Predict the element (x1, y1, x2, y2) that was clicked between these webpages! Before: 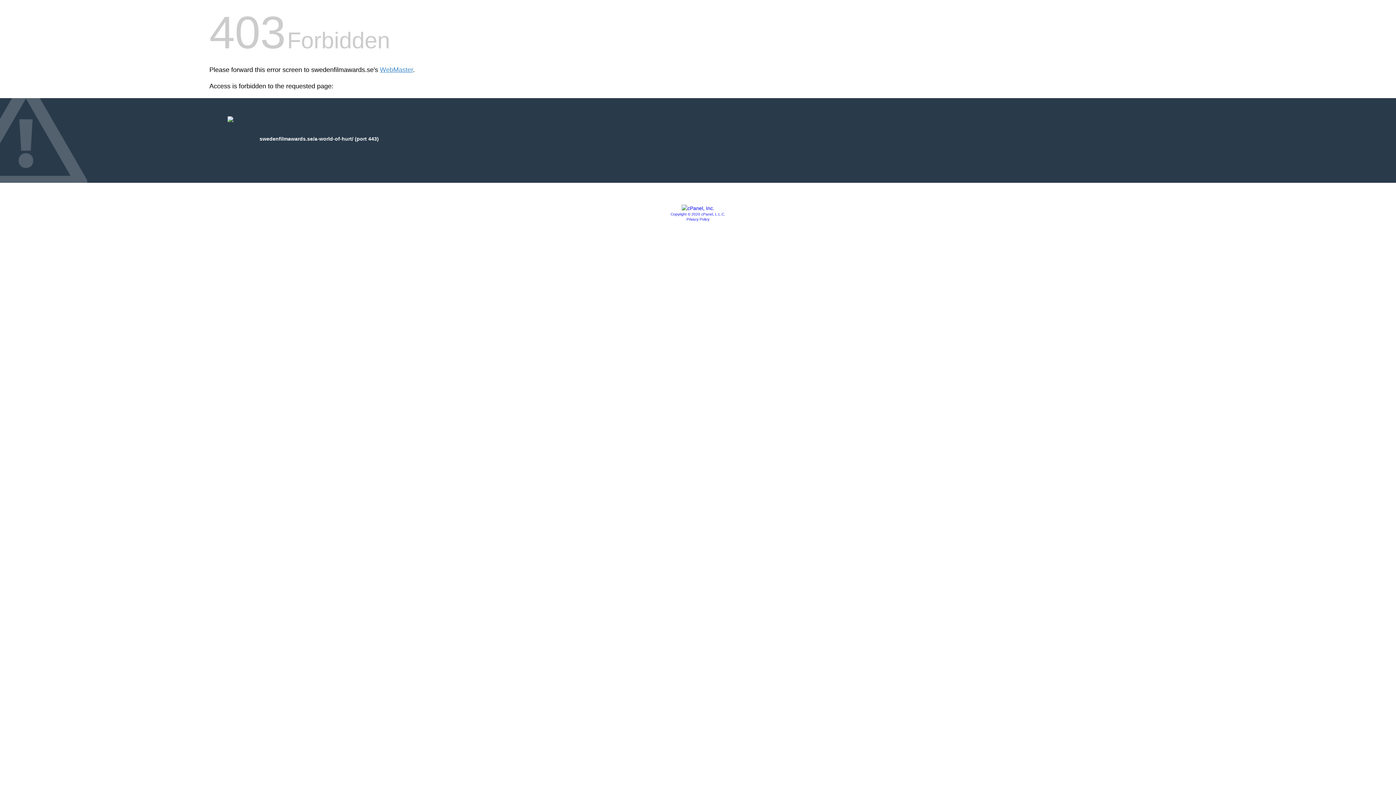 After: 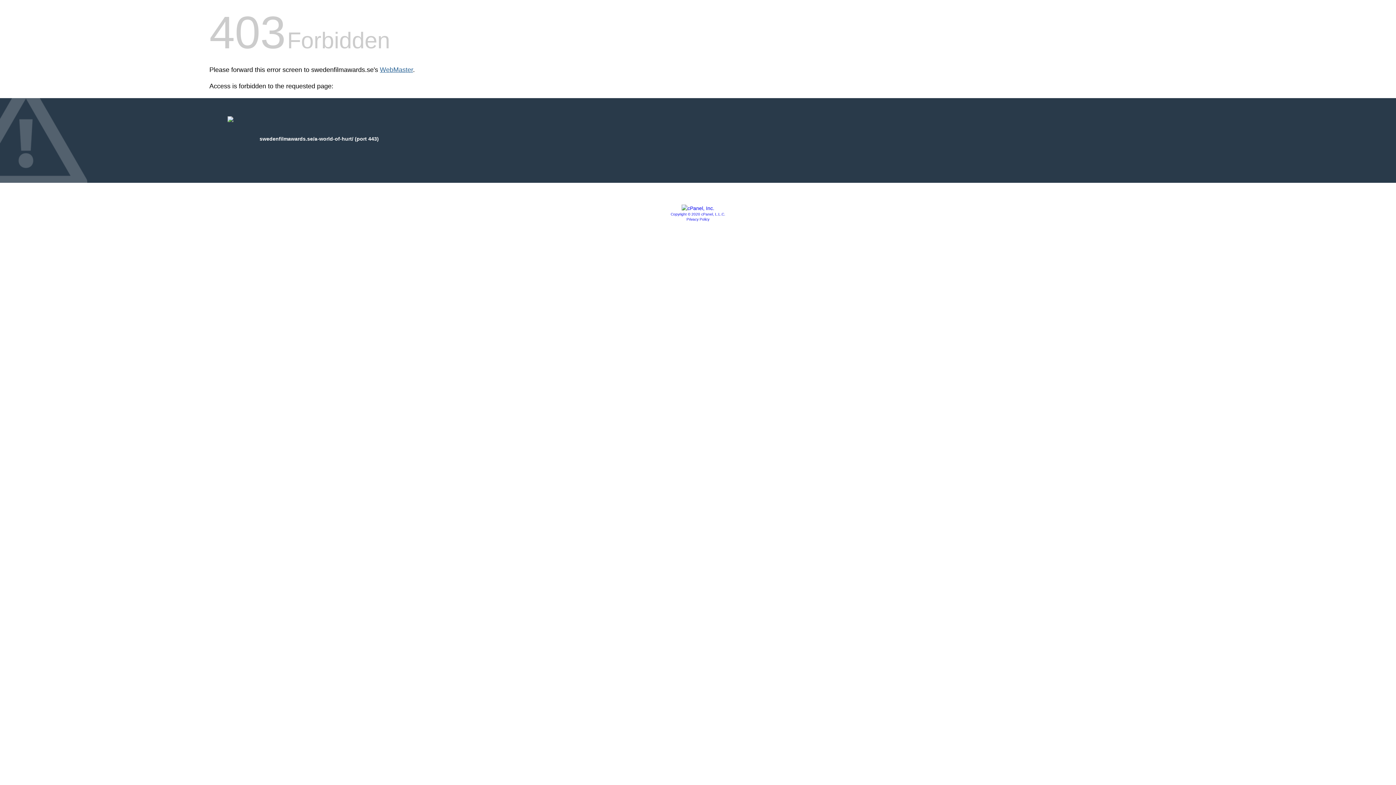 Action: bbox: (380, 66, 413, 73) label: WebMaster